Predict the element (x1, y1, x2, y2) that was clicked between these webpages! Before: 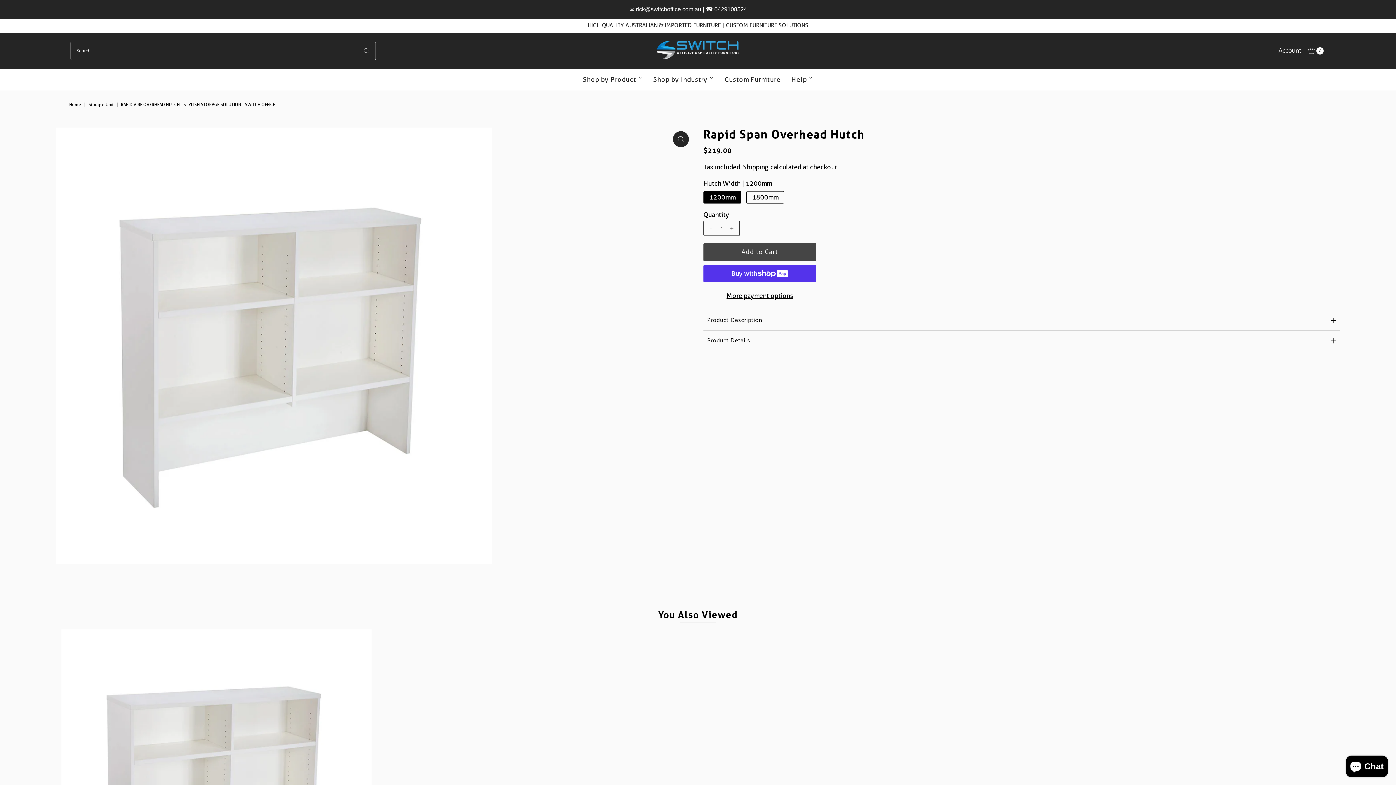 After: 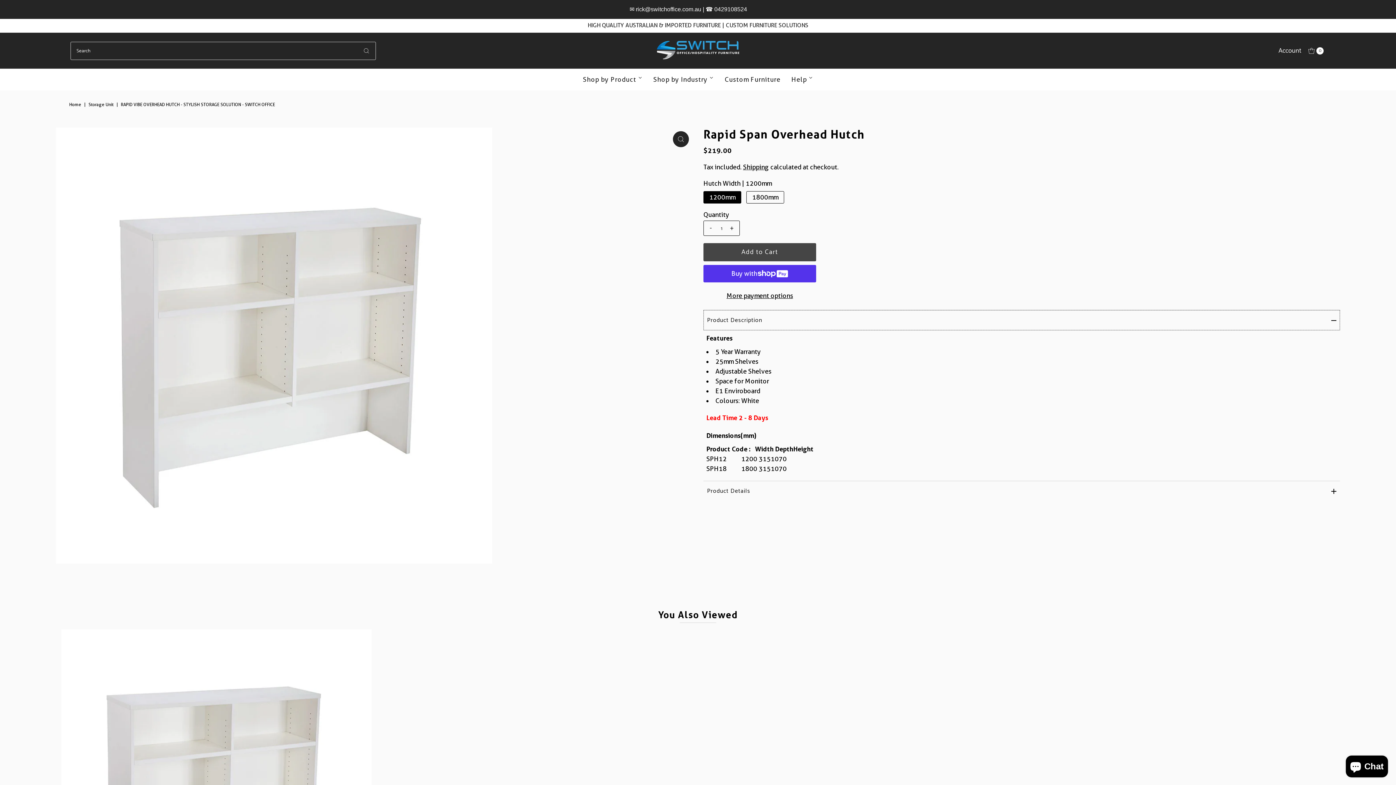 Action: label: Product Description bbox: (703, 310, 1340, 330)